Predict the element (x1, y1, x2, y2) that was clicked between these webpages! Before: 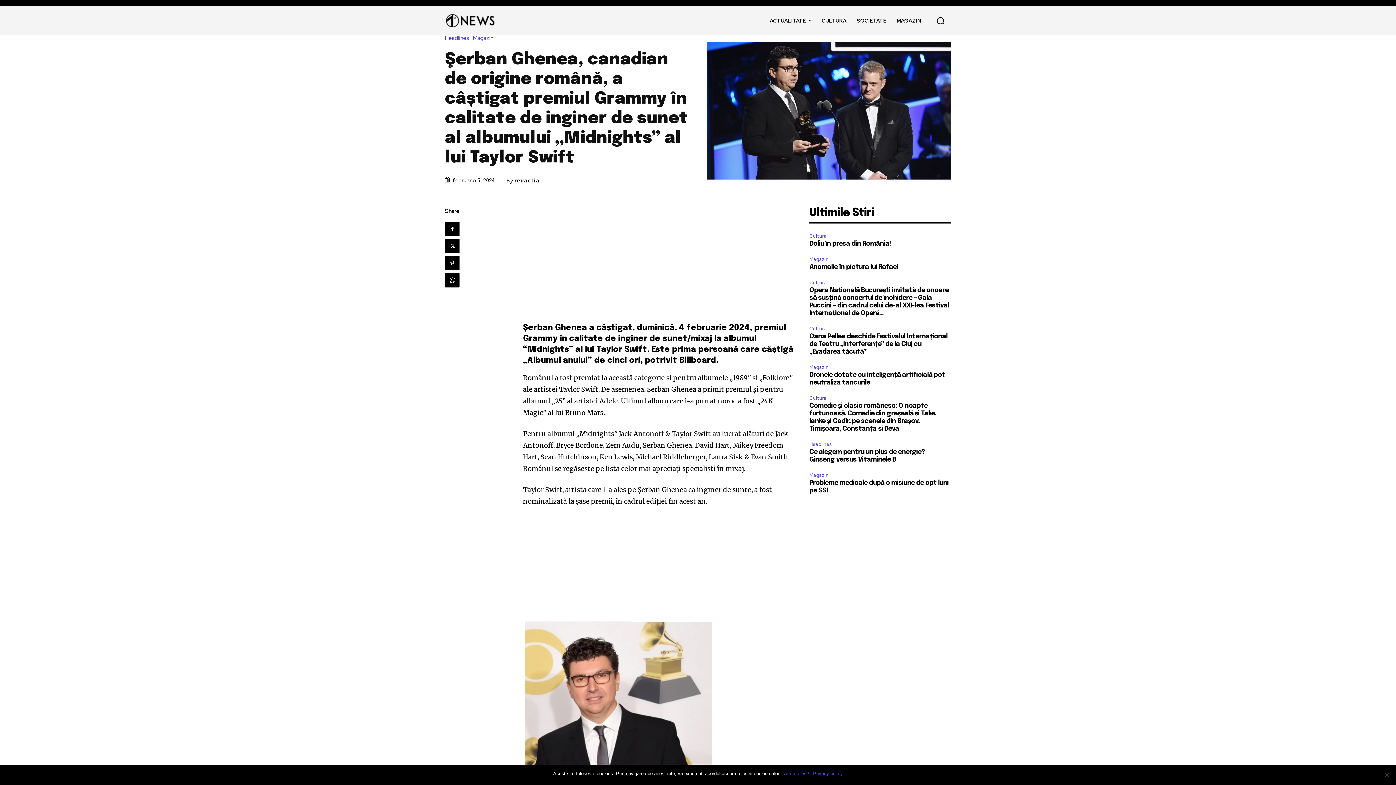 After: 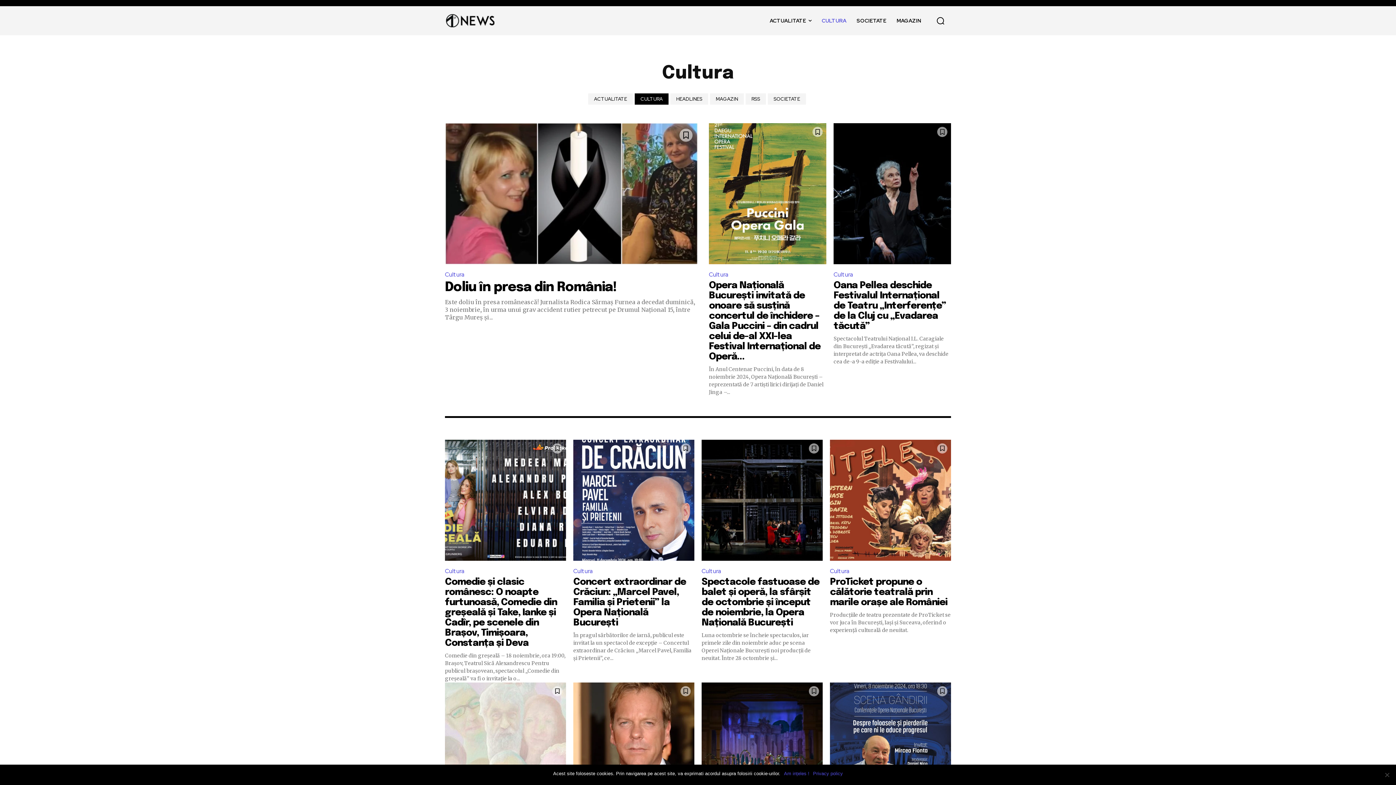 Action: label: Cultura bbox: (809, 325, 829, 333)